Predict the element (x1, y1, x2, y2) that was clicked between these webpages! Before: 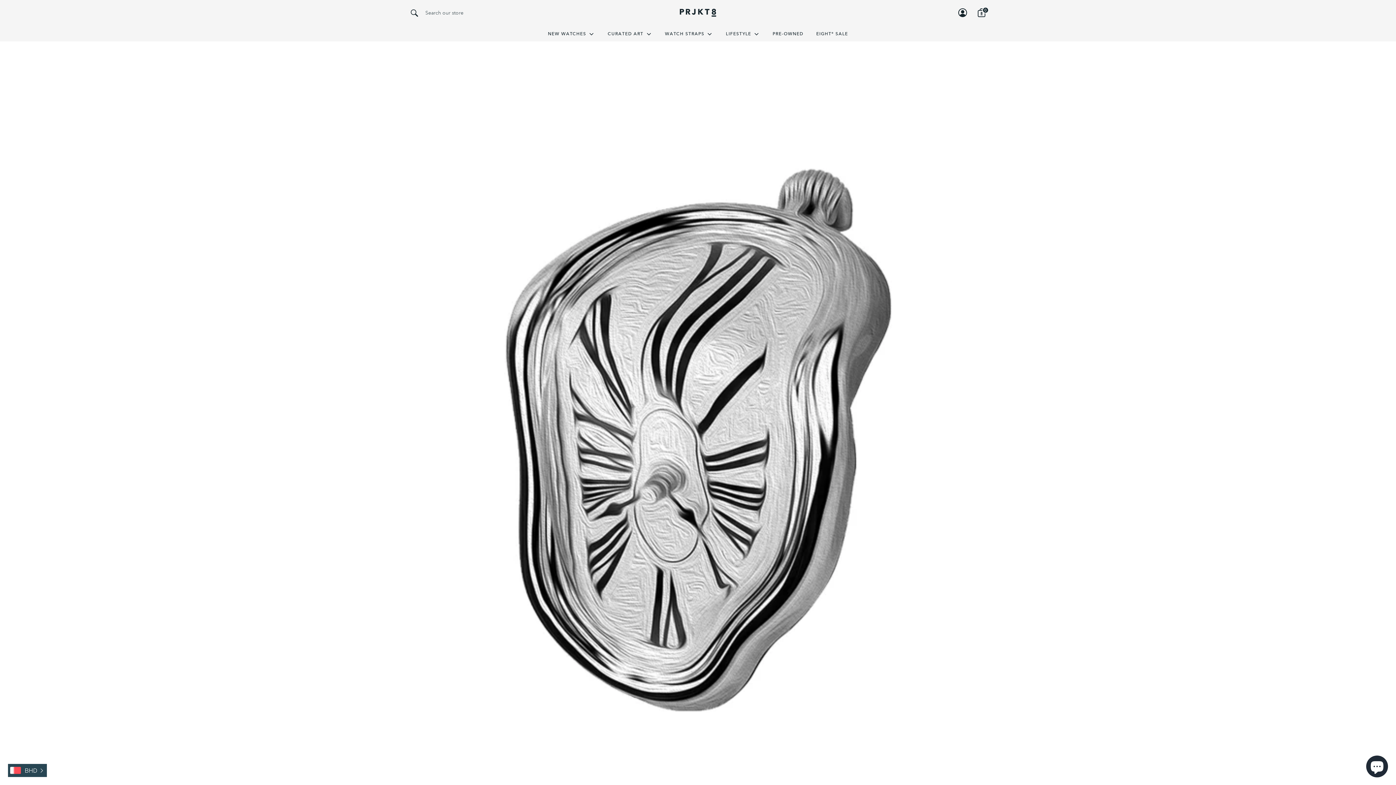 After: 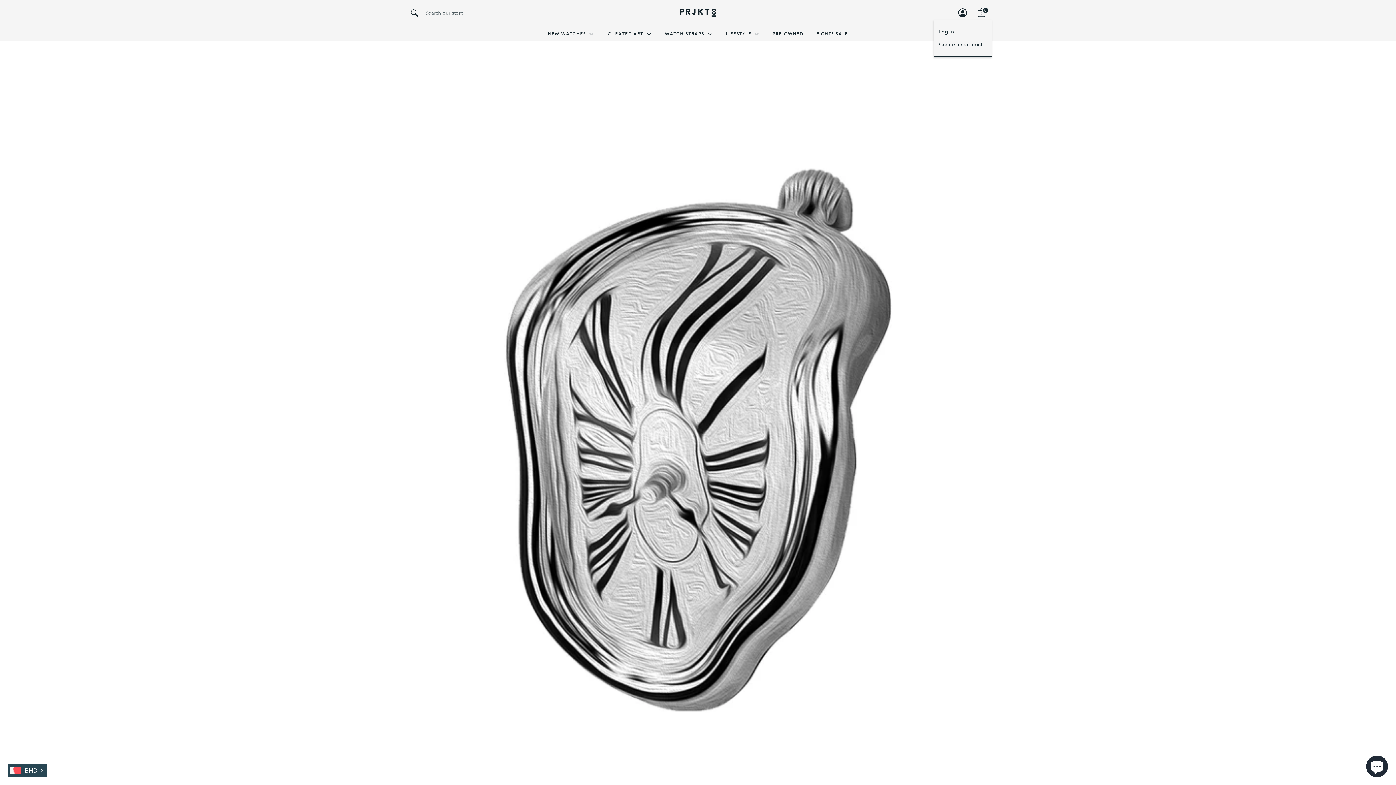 Action: label: Account bbox: (955, 5, 970, 20)